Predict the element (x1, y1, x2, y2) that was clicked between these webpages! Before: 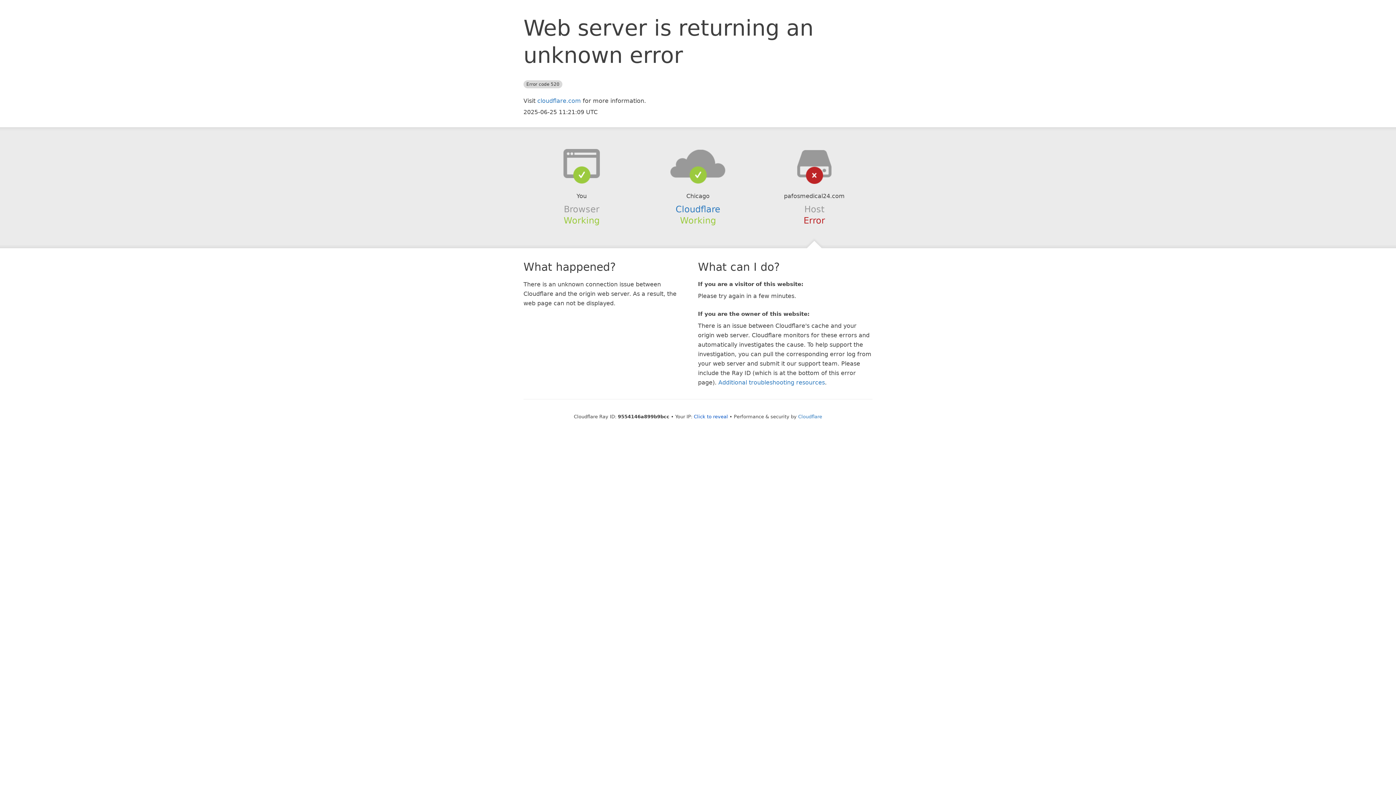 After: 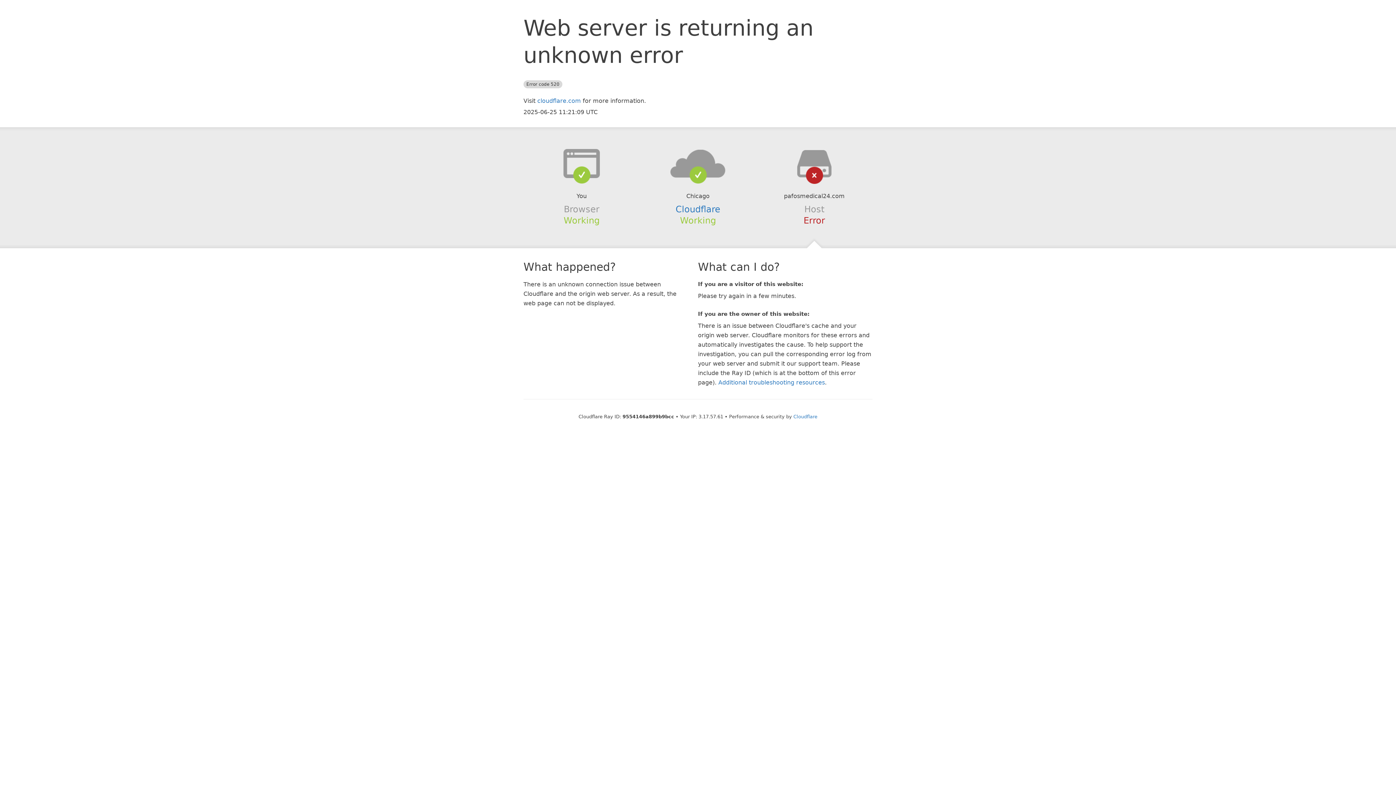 Action: bbox: (694, 414, 728, 419) label: Click to reveal